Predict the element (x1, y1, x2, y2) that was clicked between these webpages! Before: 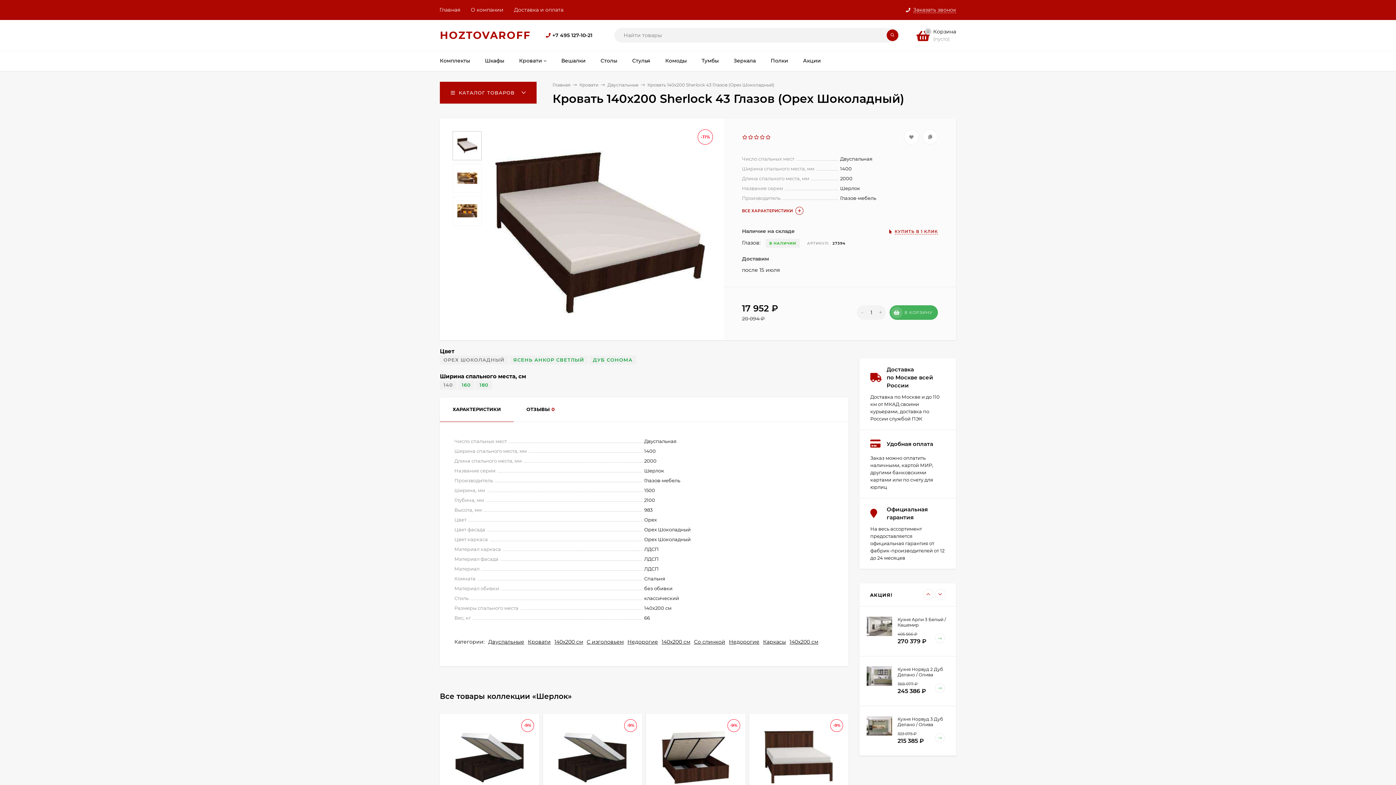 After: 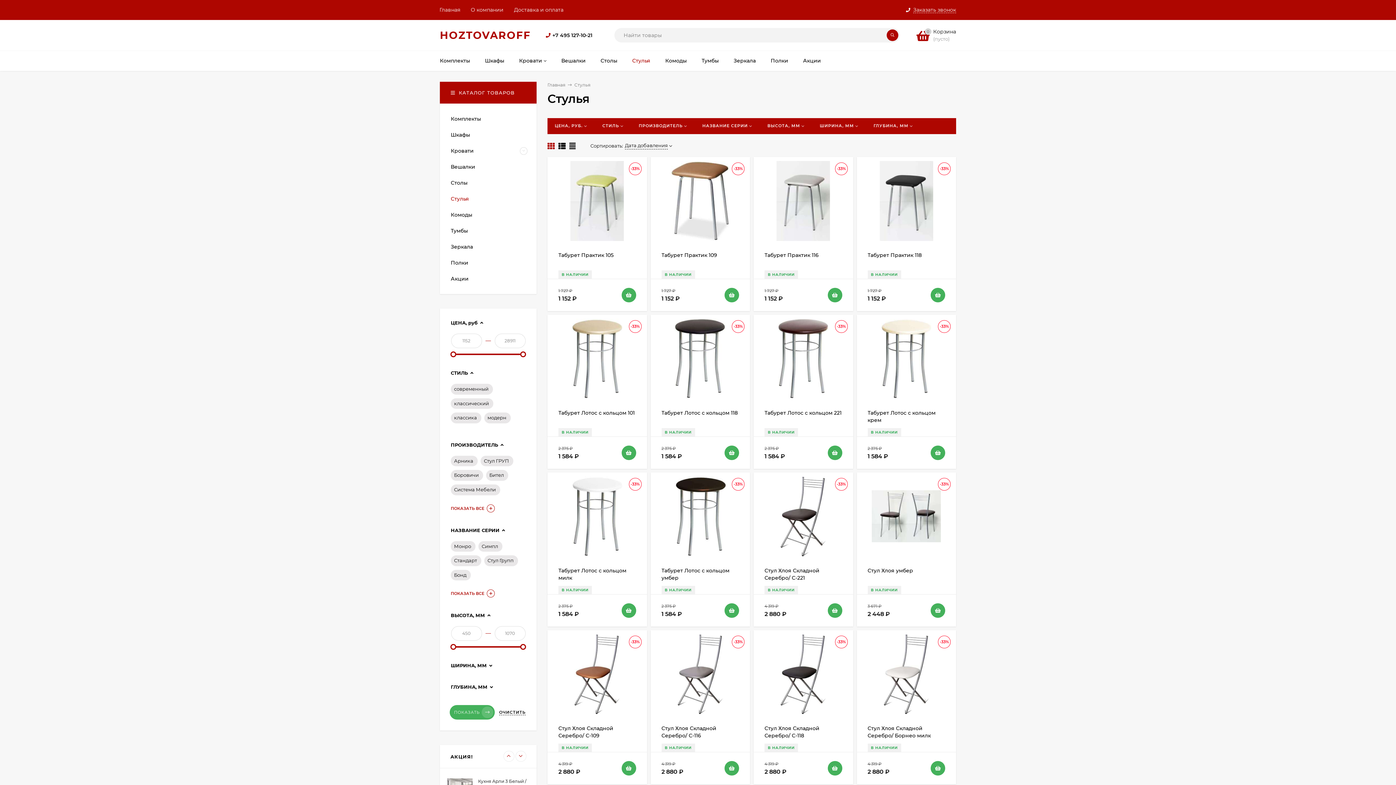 Action: label: Стулья bbox: (625, 50, 657, 70)